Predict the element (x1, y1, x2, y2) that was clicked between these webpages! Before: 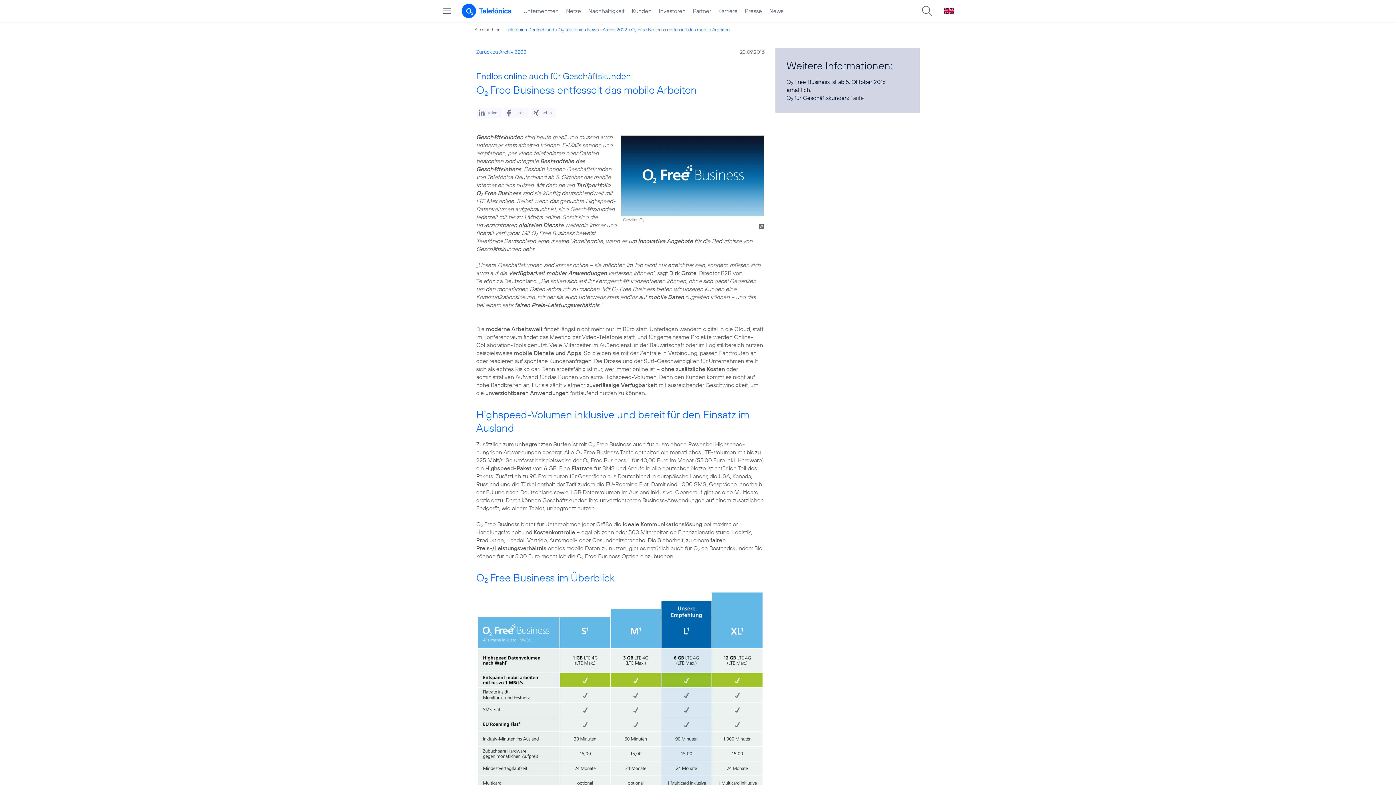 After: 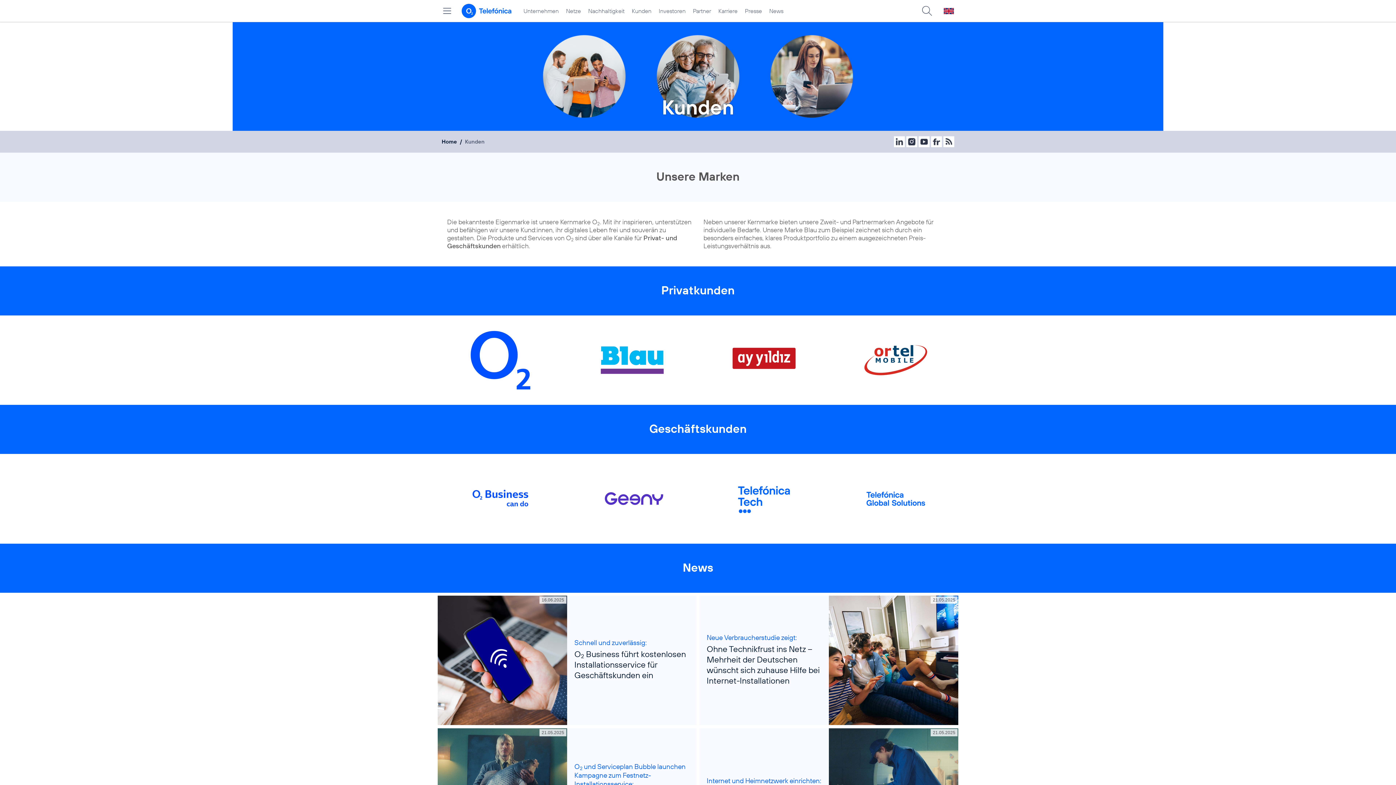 Action: label: Kunden bbox: (628, 0, 655, 21)